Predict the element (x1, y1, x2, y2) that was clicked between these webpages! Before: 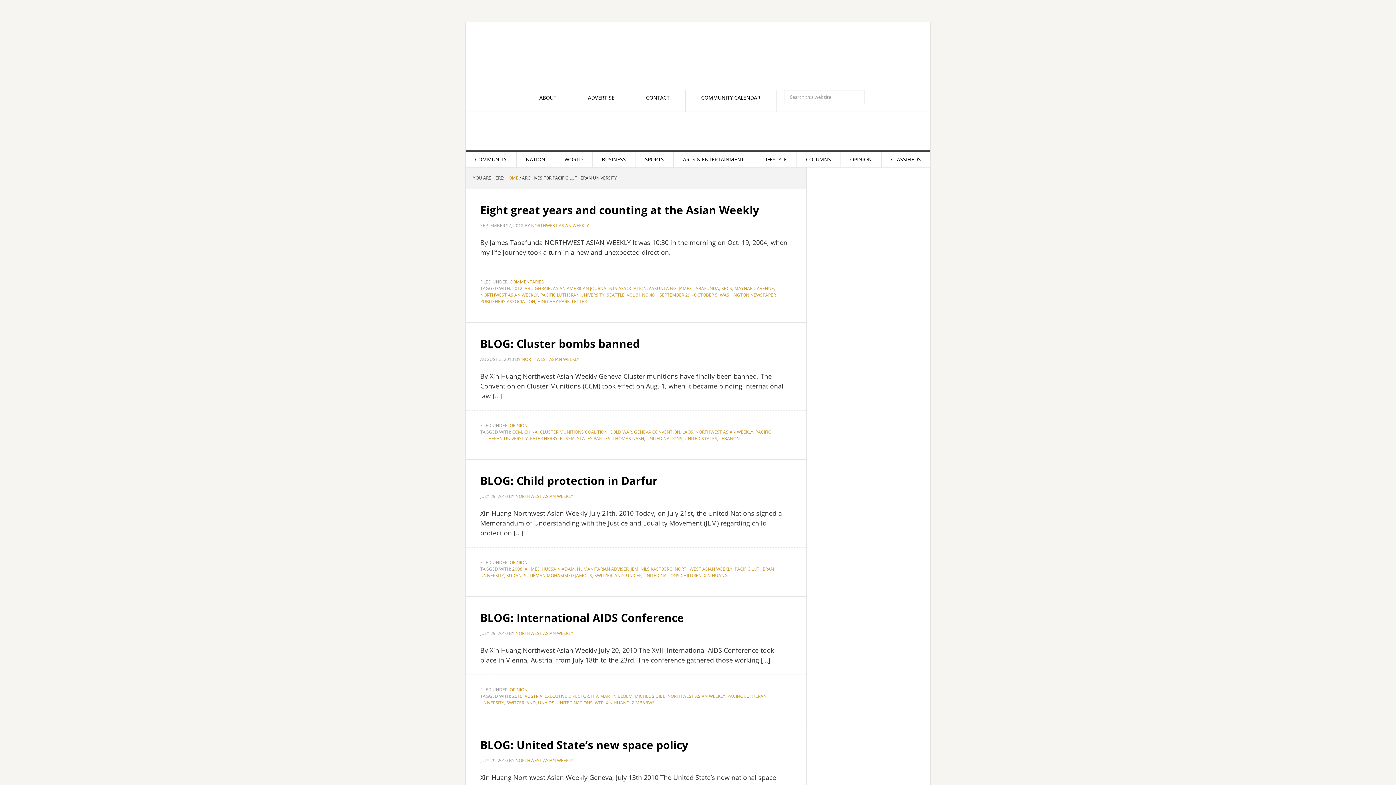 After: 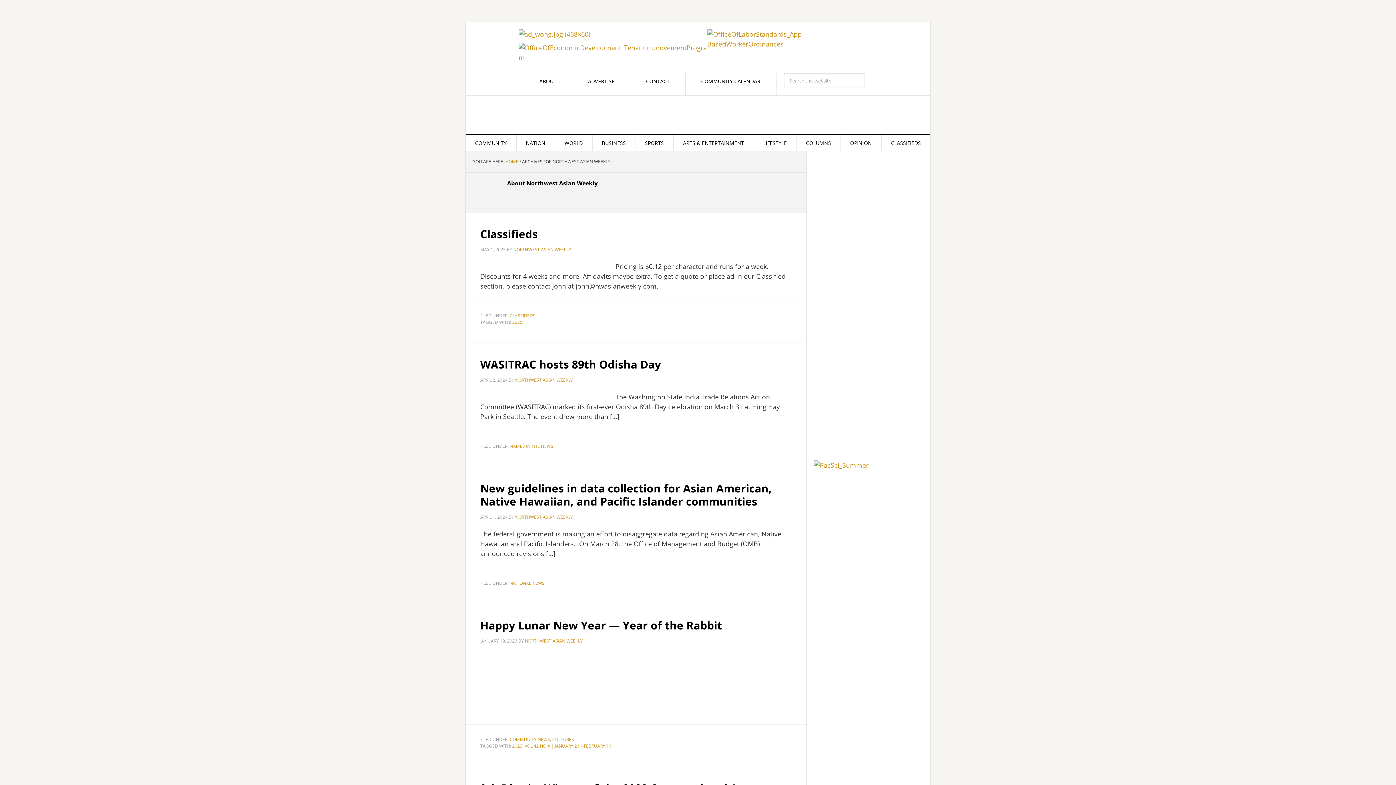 Action: label: NORTHWEST ASIAN WEEKLY bbox: (521, 356, 579, 362)